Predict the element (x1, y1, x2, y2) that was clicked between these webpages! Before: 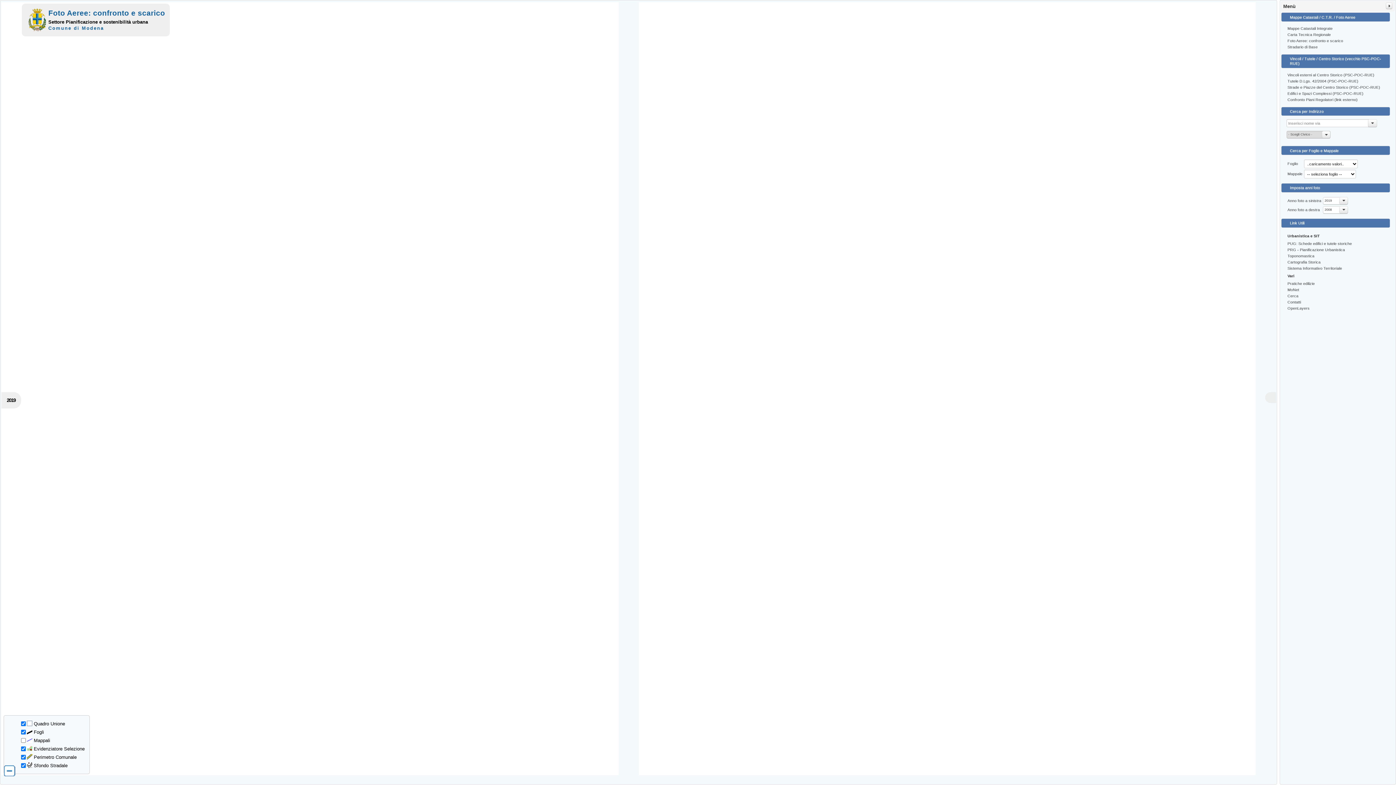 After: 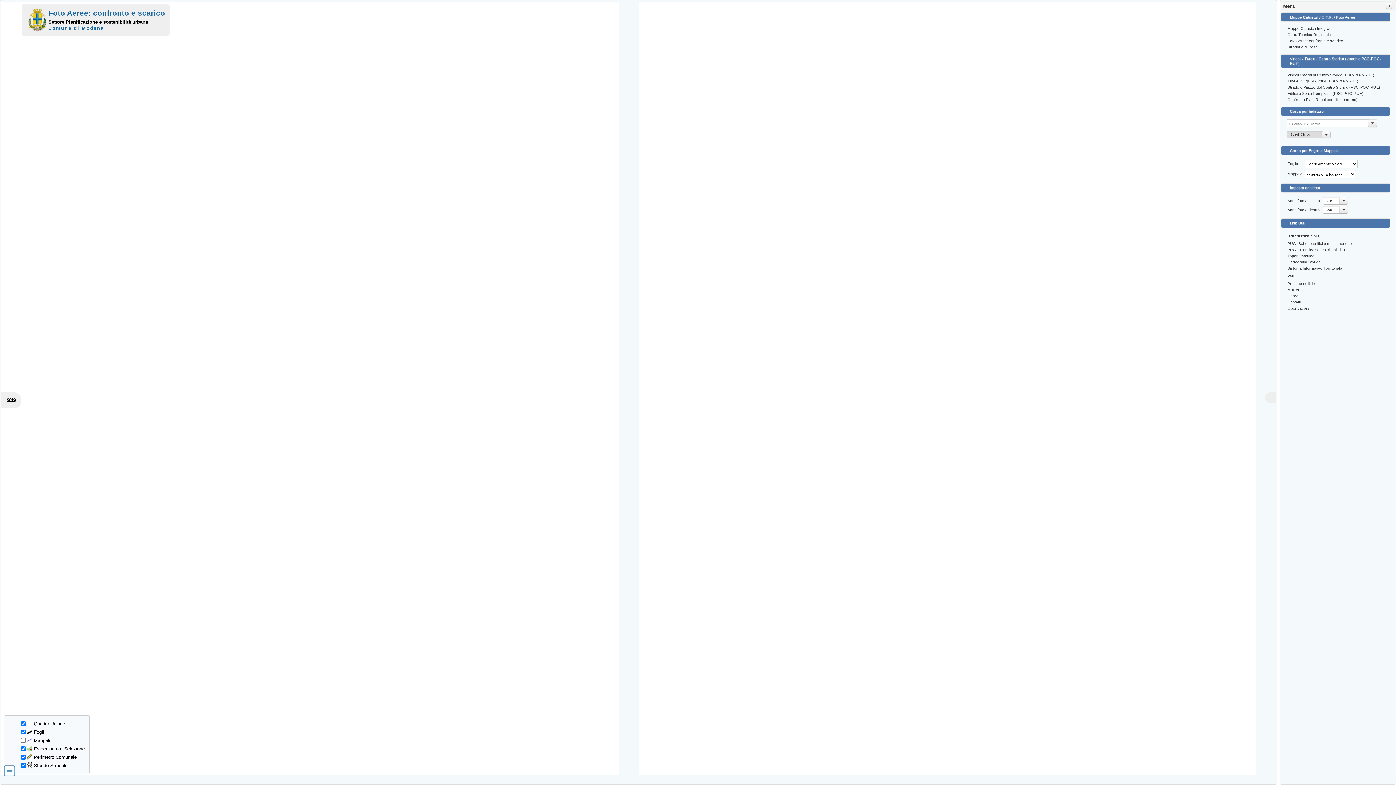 Action: label: Foto Aeree: confronto e scarico bbox: (1287, 38, 1343, 42)